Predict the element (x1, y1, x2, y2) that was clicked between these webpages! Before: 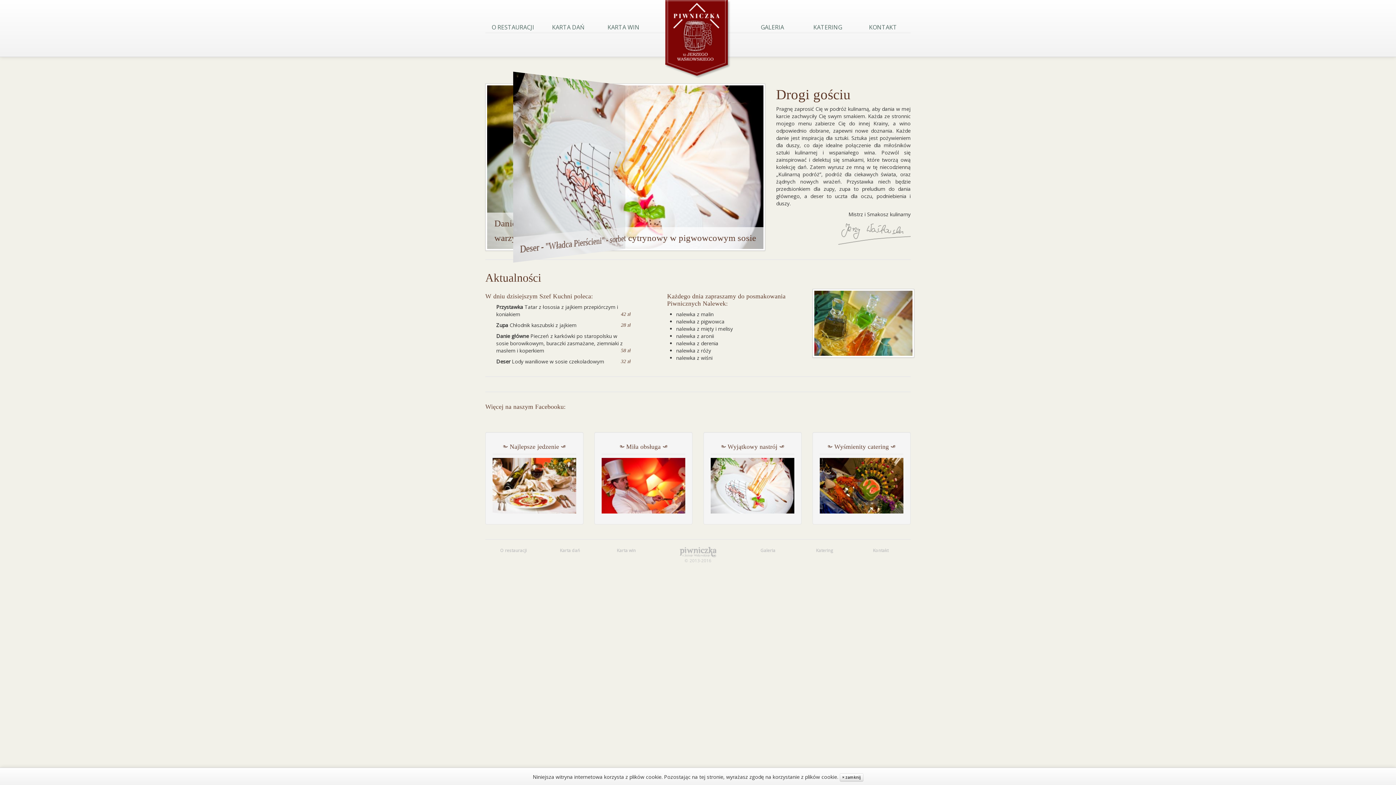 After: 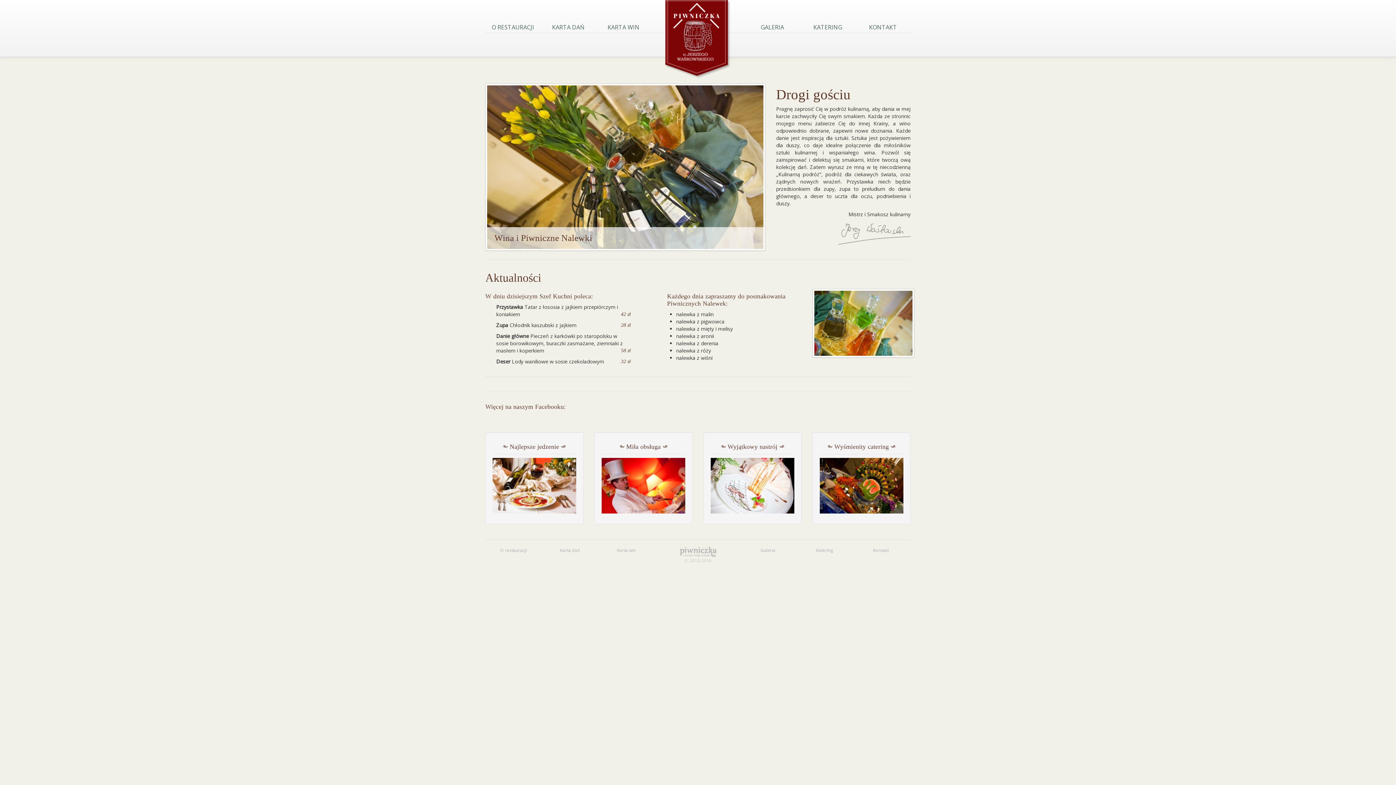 Action: label: × zamknij bbox: (839, 773, 863, 781)